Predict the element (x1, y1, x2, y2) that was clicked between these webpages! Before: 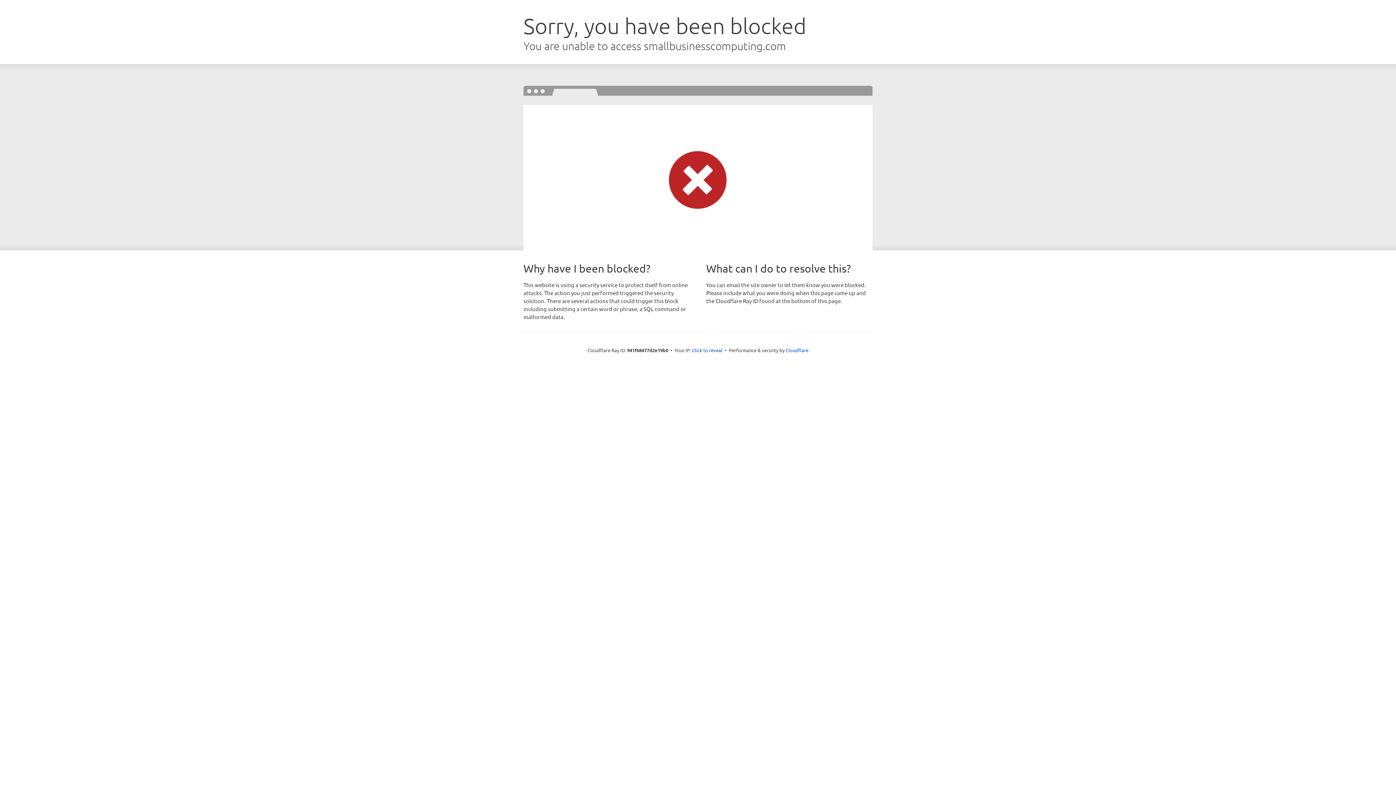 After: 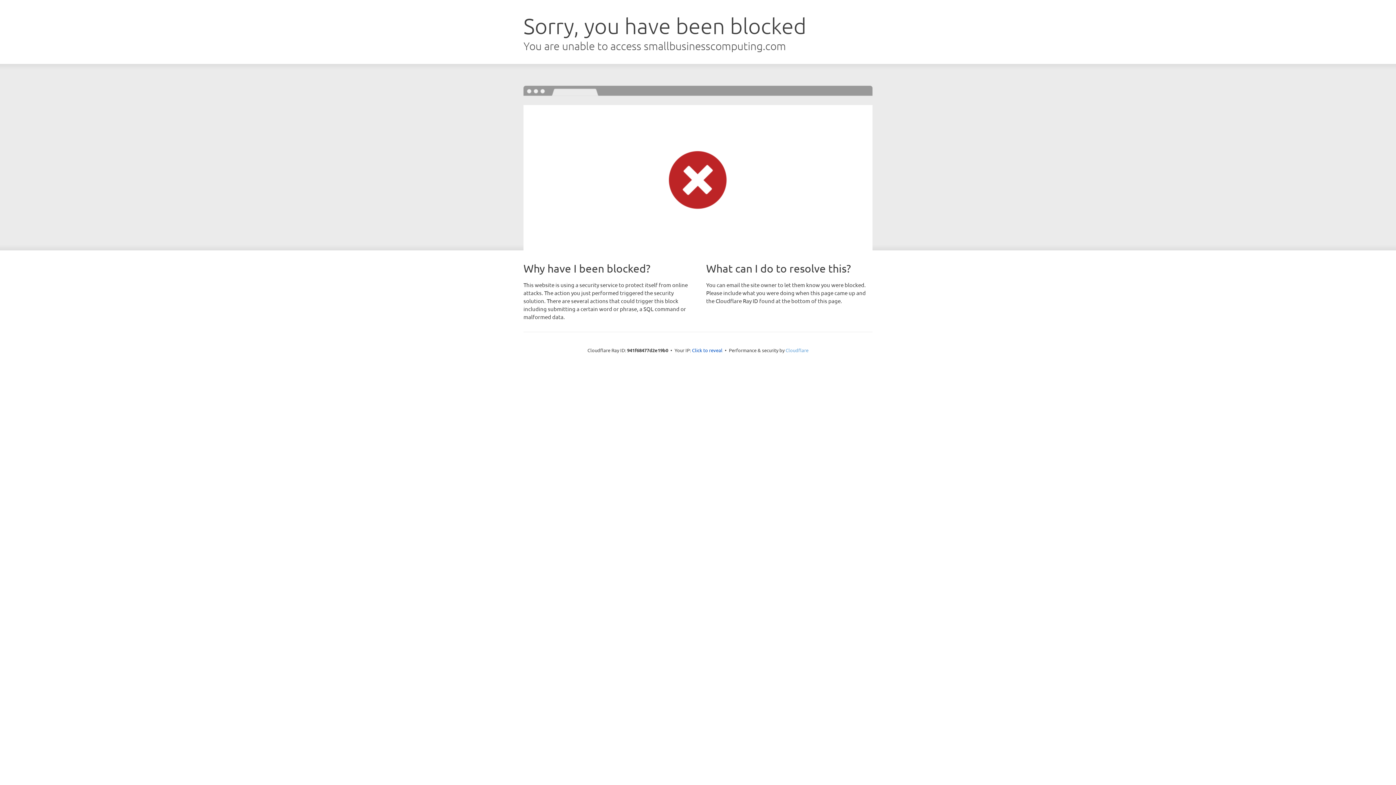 Action: bbox: (785, 347, 808, 353) label: Cloudflare